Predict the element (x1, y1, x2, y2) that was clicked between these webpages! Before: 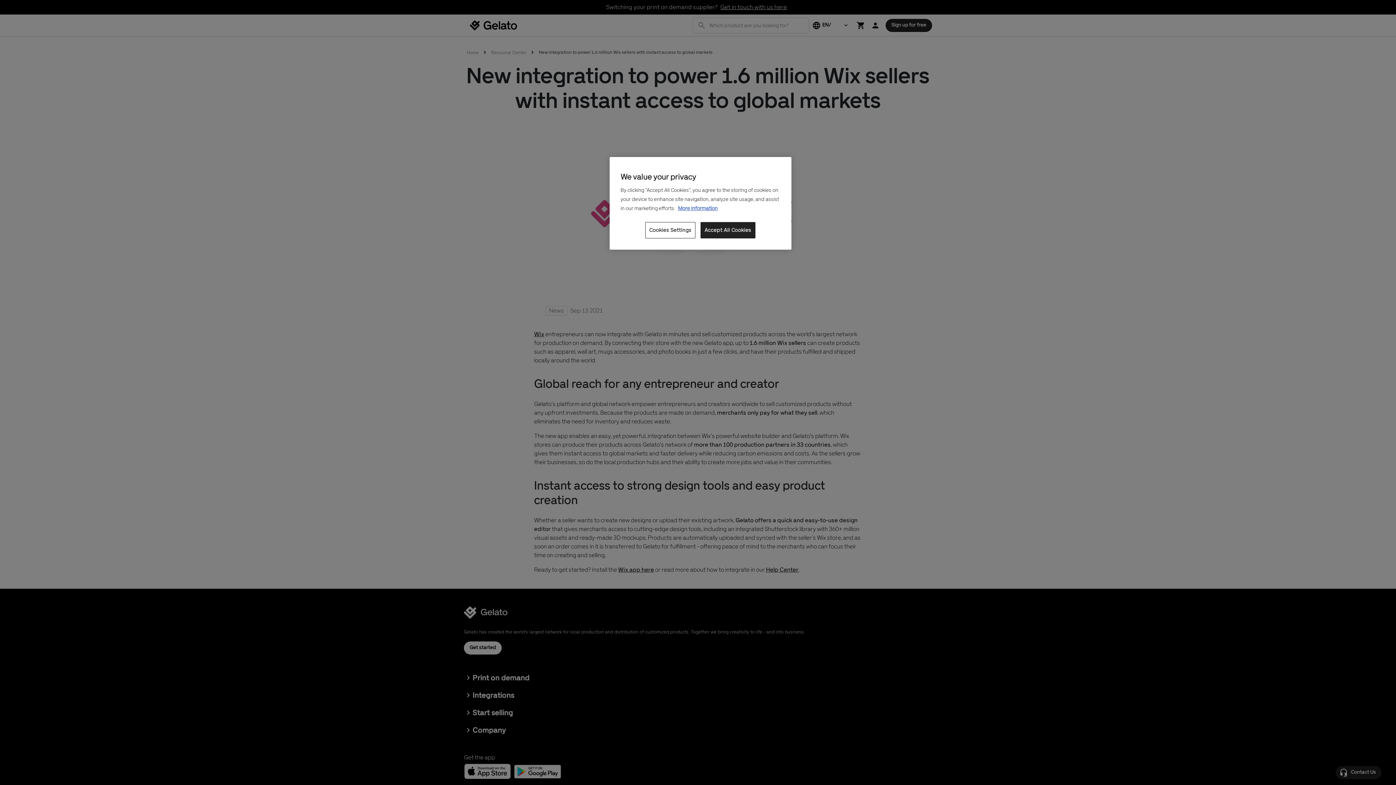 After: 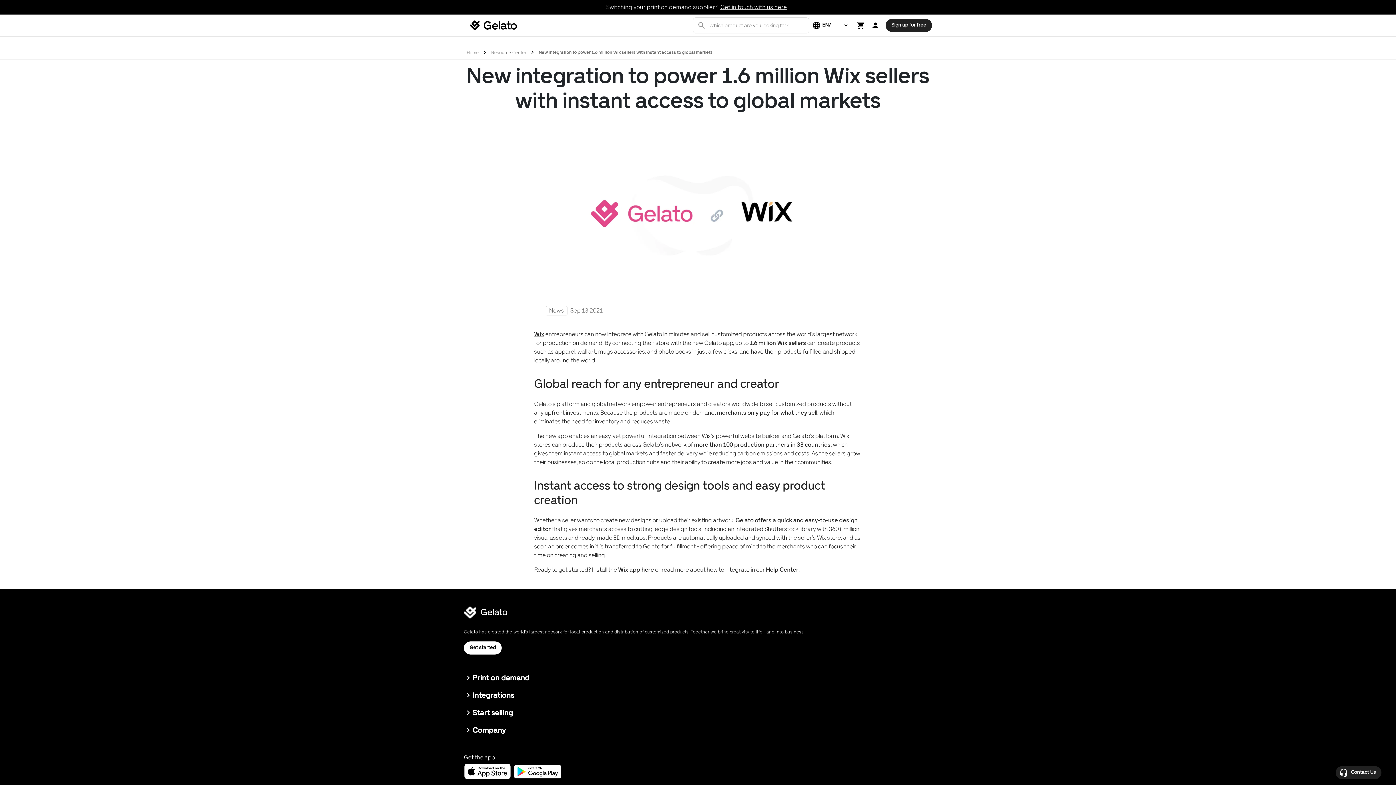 Action: bbox: (700, 222, 755, 238) label: Accept All Cookies